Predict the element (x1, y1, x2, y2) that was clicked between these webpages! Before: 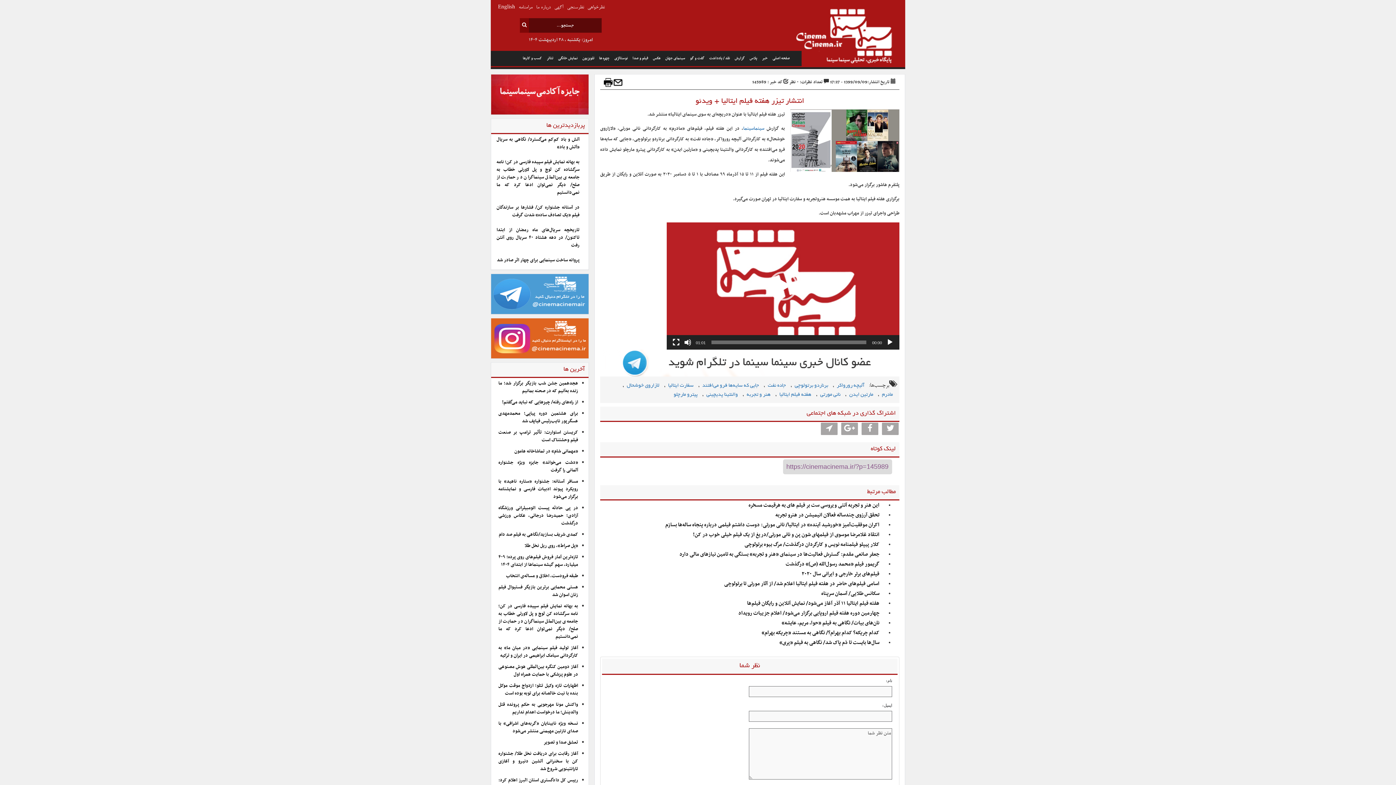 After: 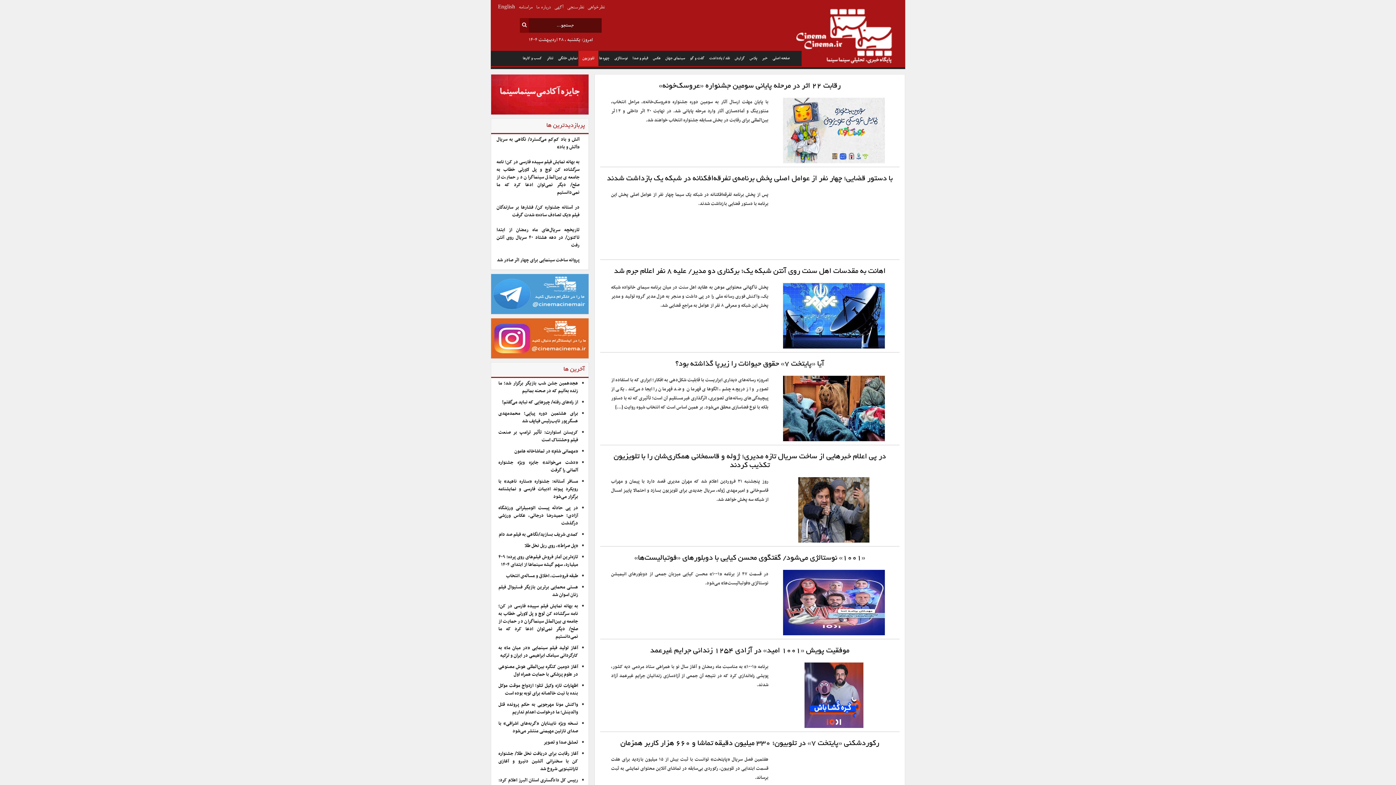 Action: bbox: (578, 50, 598, 66) label: تلویزیون